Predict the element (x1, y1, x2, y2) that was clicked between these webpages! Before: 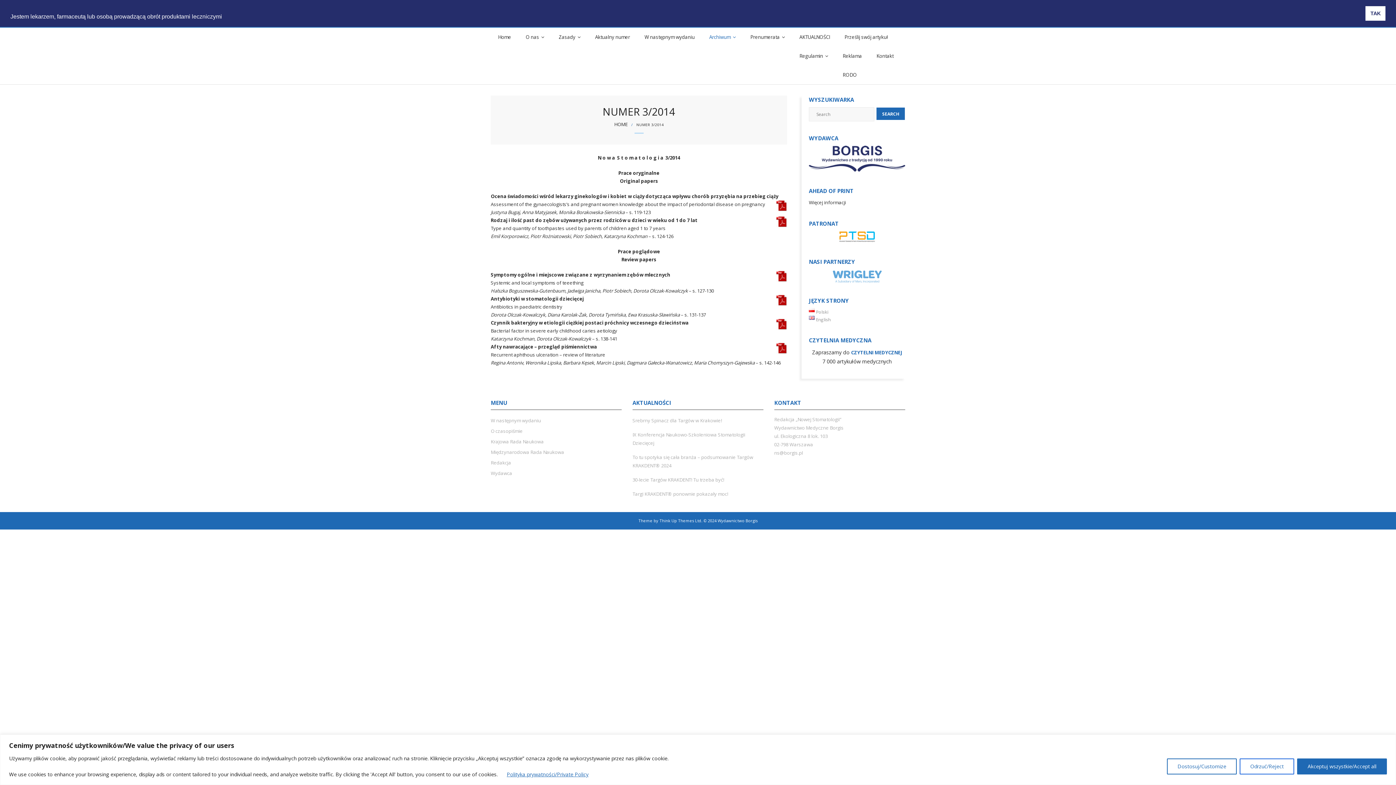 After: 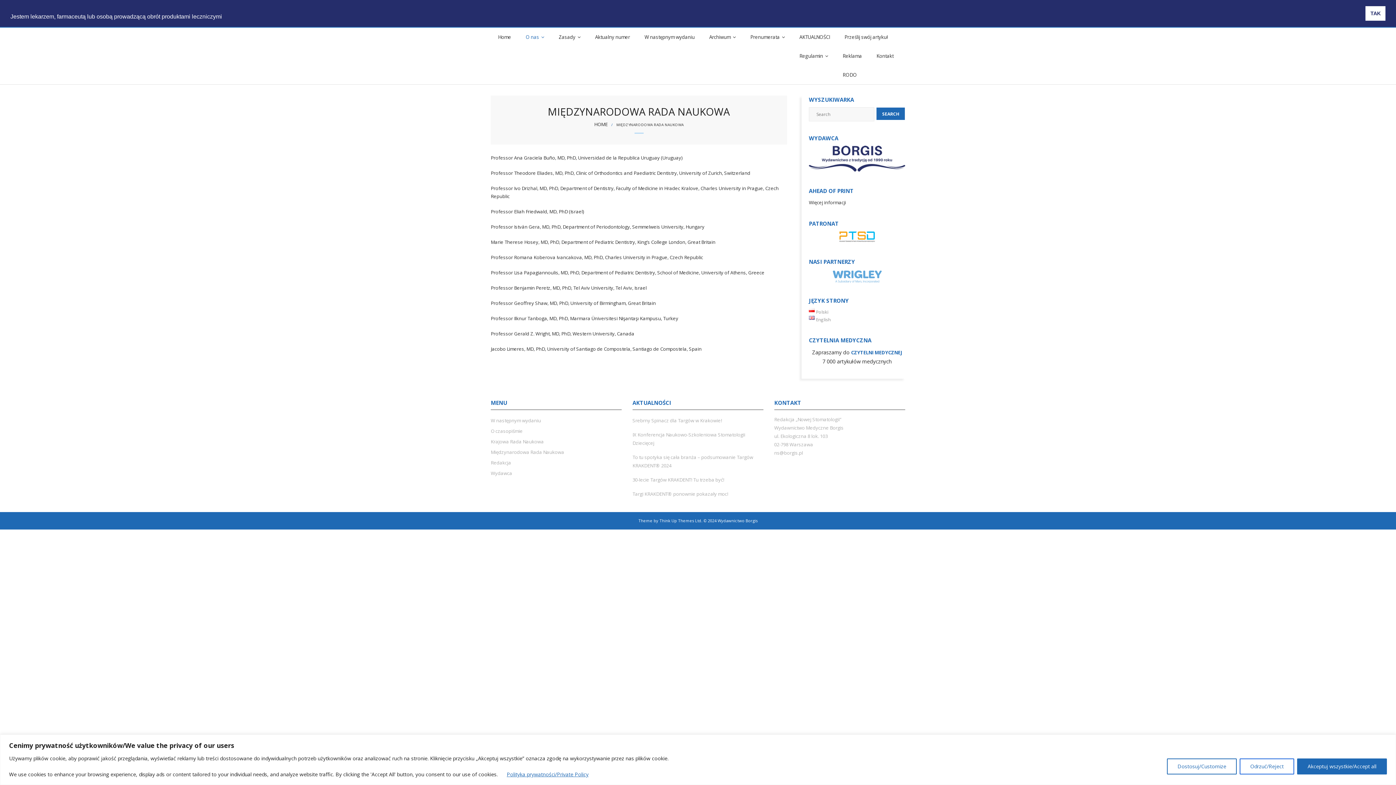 Action: label: Międzynarodowa Rada Naukowa bbox: (490, 448, 564, 457)